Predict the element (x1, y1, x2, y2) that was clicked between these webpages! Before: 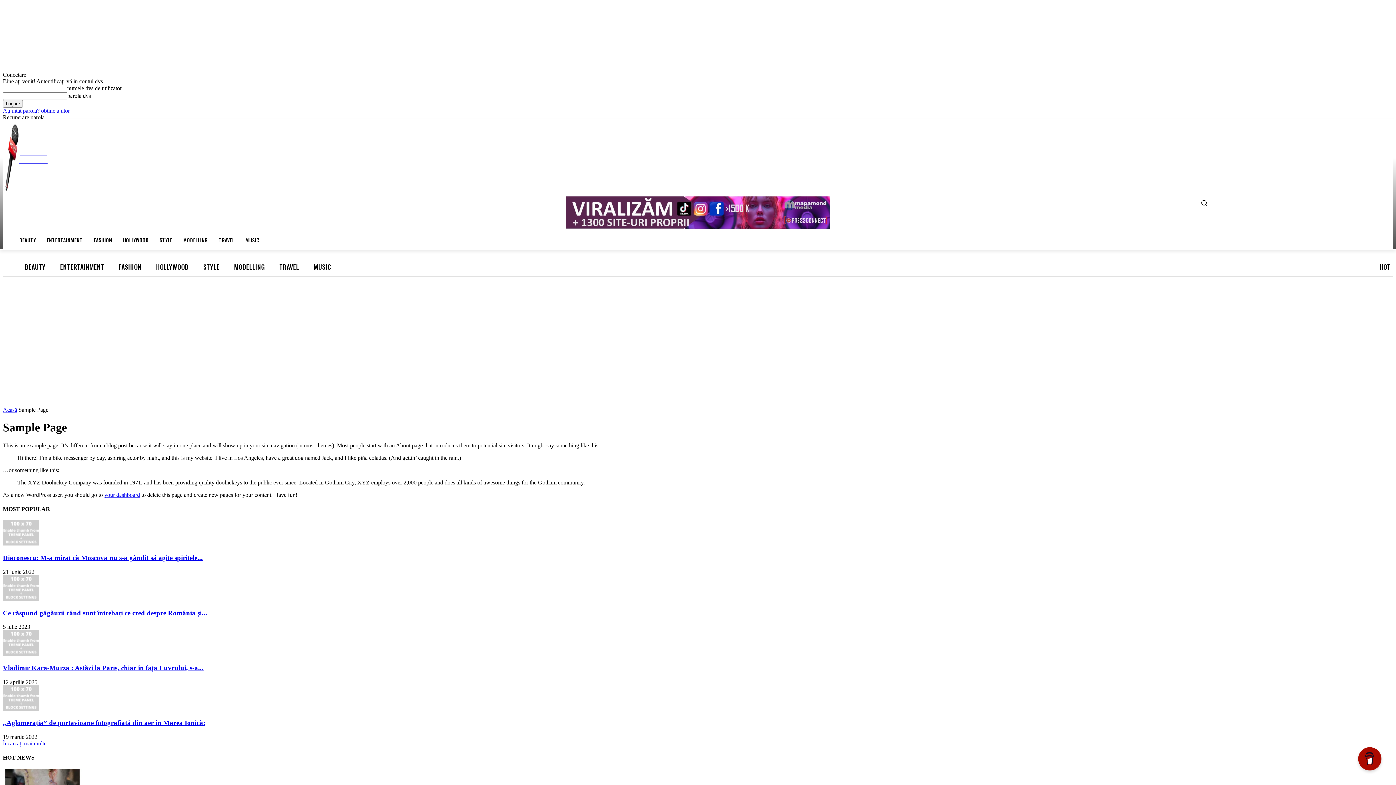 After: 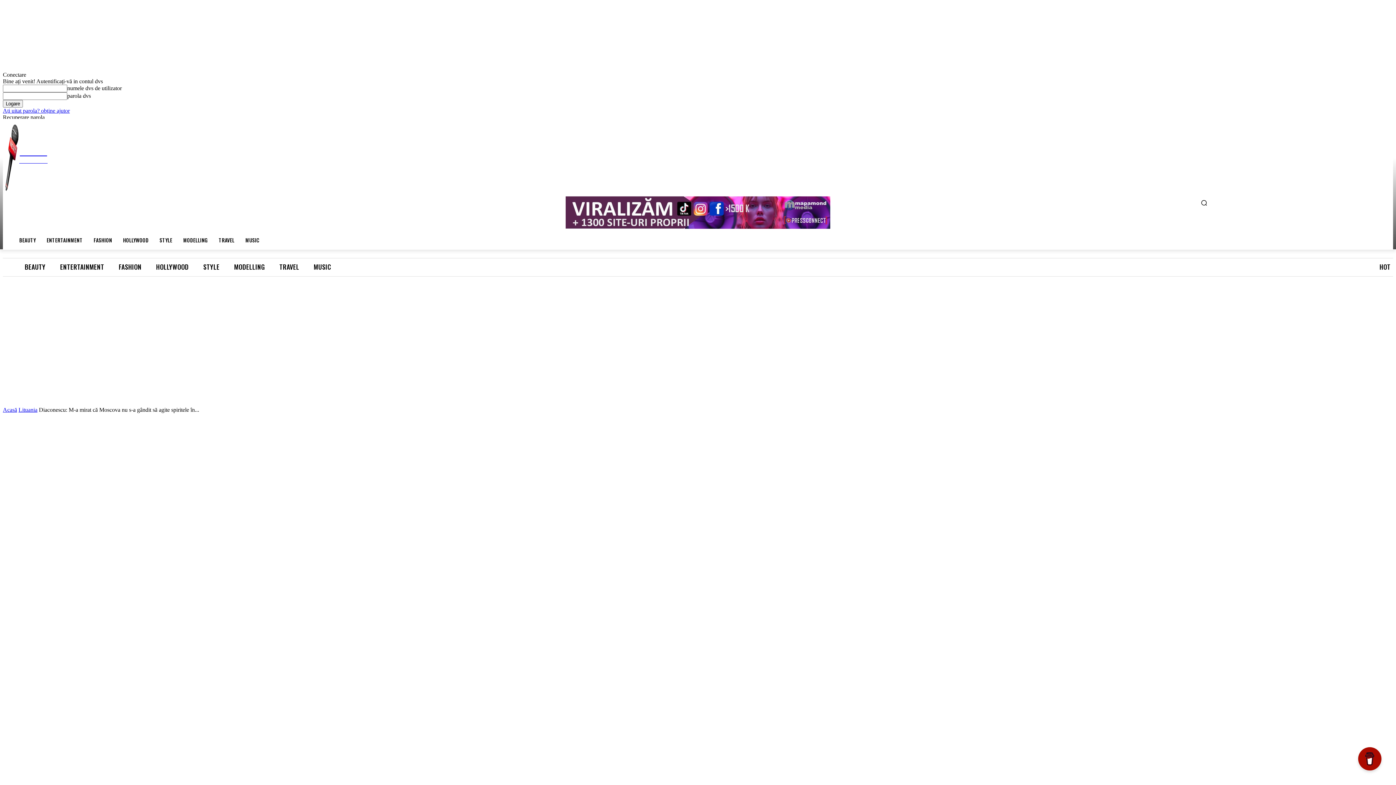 Action: bbox: (2, 554, 202, 561) label: Diaconescu: M-a mirat că Moscova nu s-a gândit să agite spiritele...